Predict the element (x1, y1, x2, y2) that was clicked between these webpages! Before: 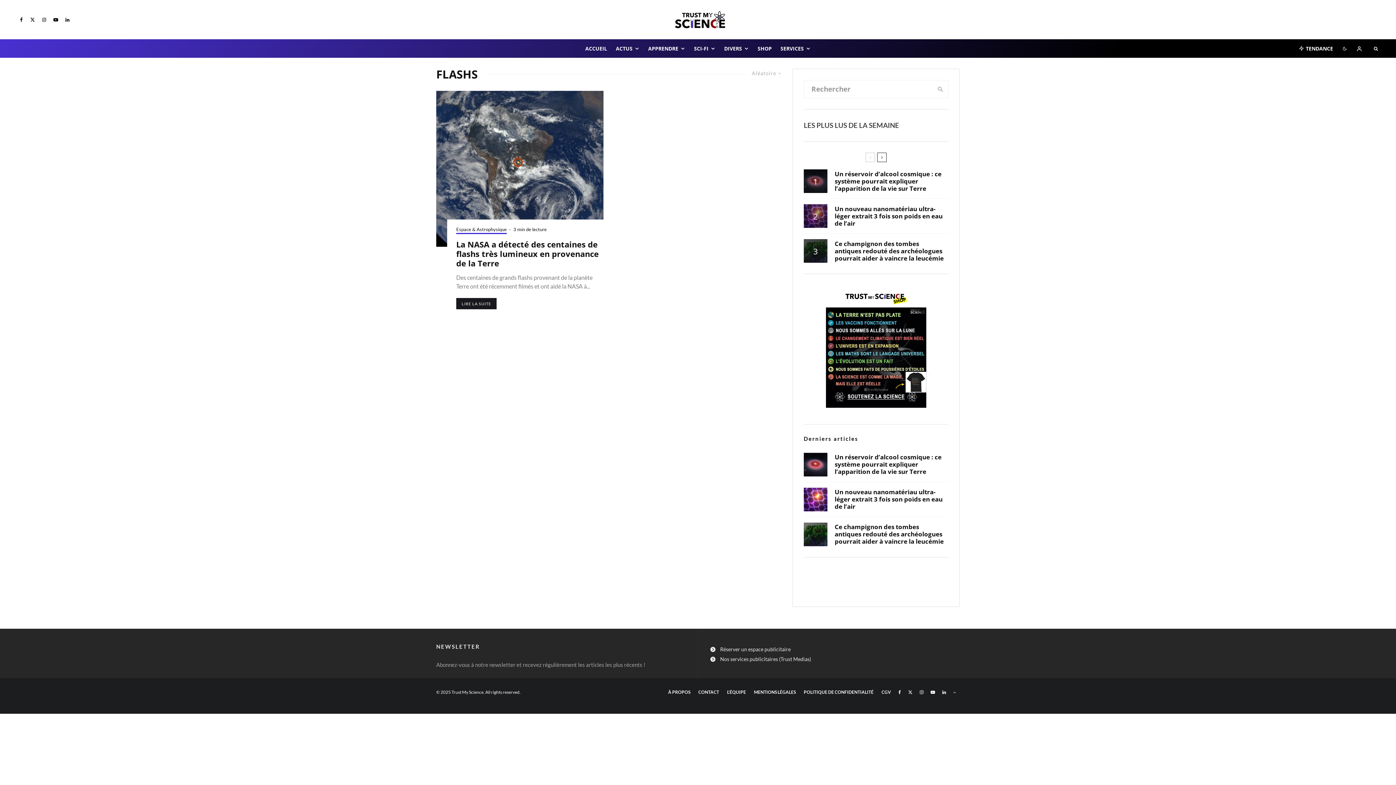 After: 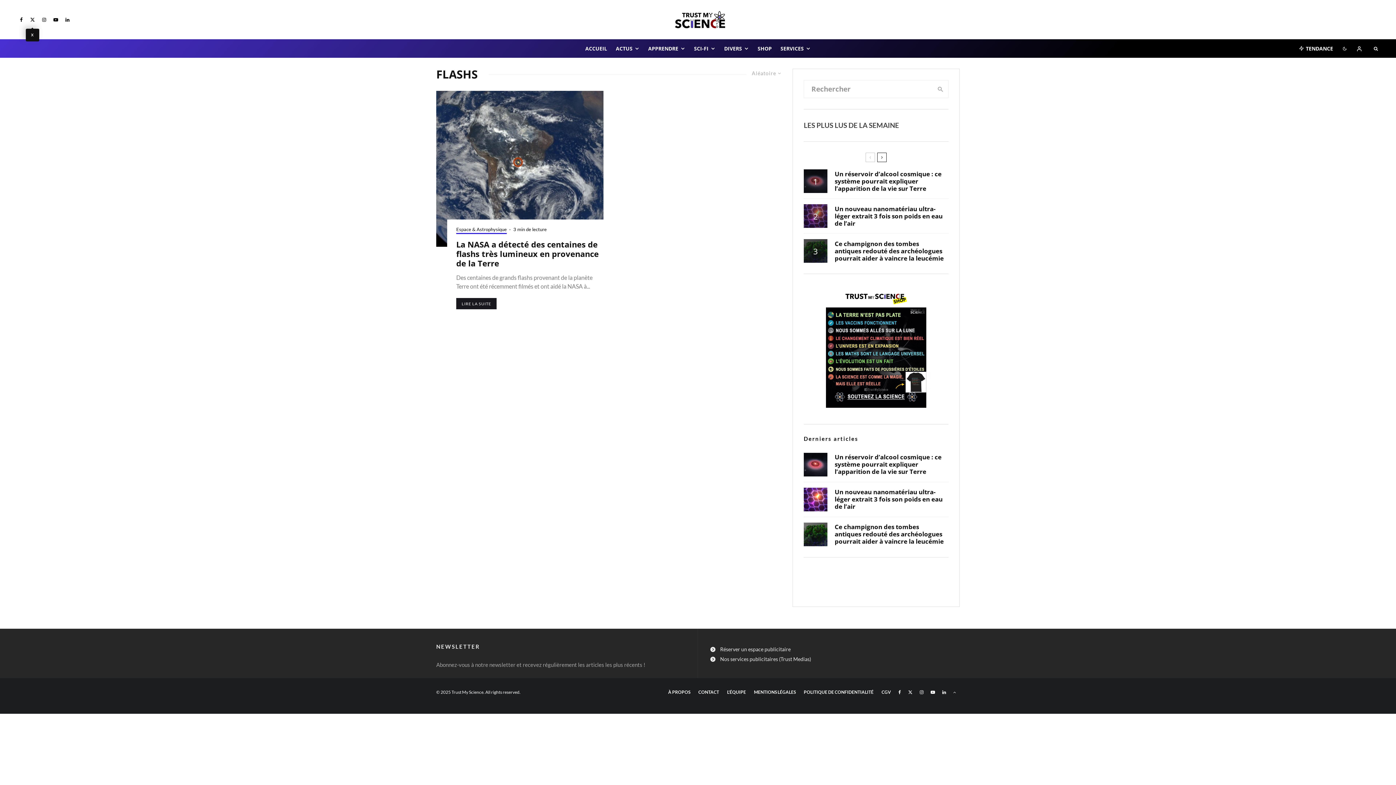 Action: label: X bbox: (26, 17, 38, 22)